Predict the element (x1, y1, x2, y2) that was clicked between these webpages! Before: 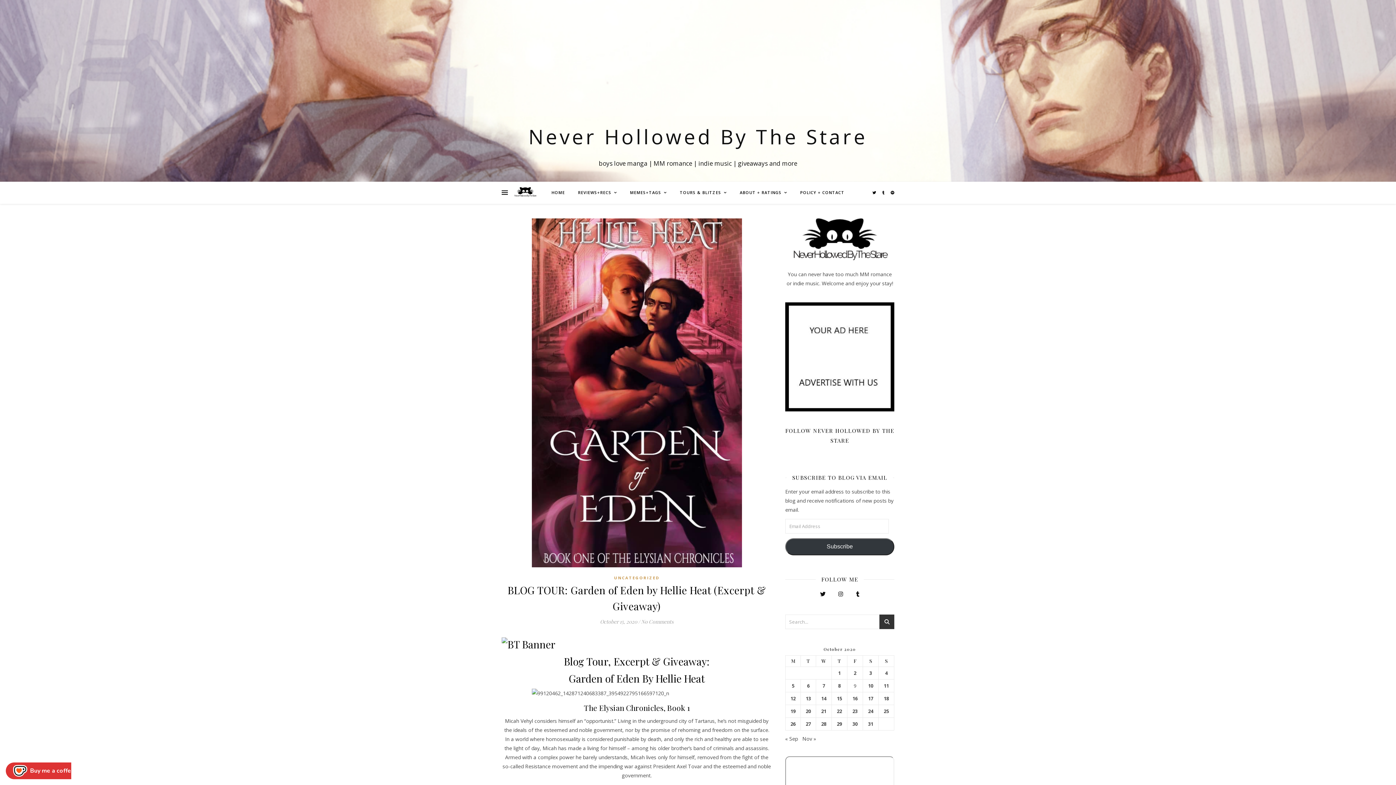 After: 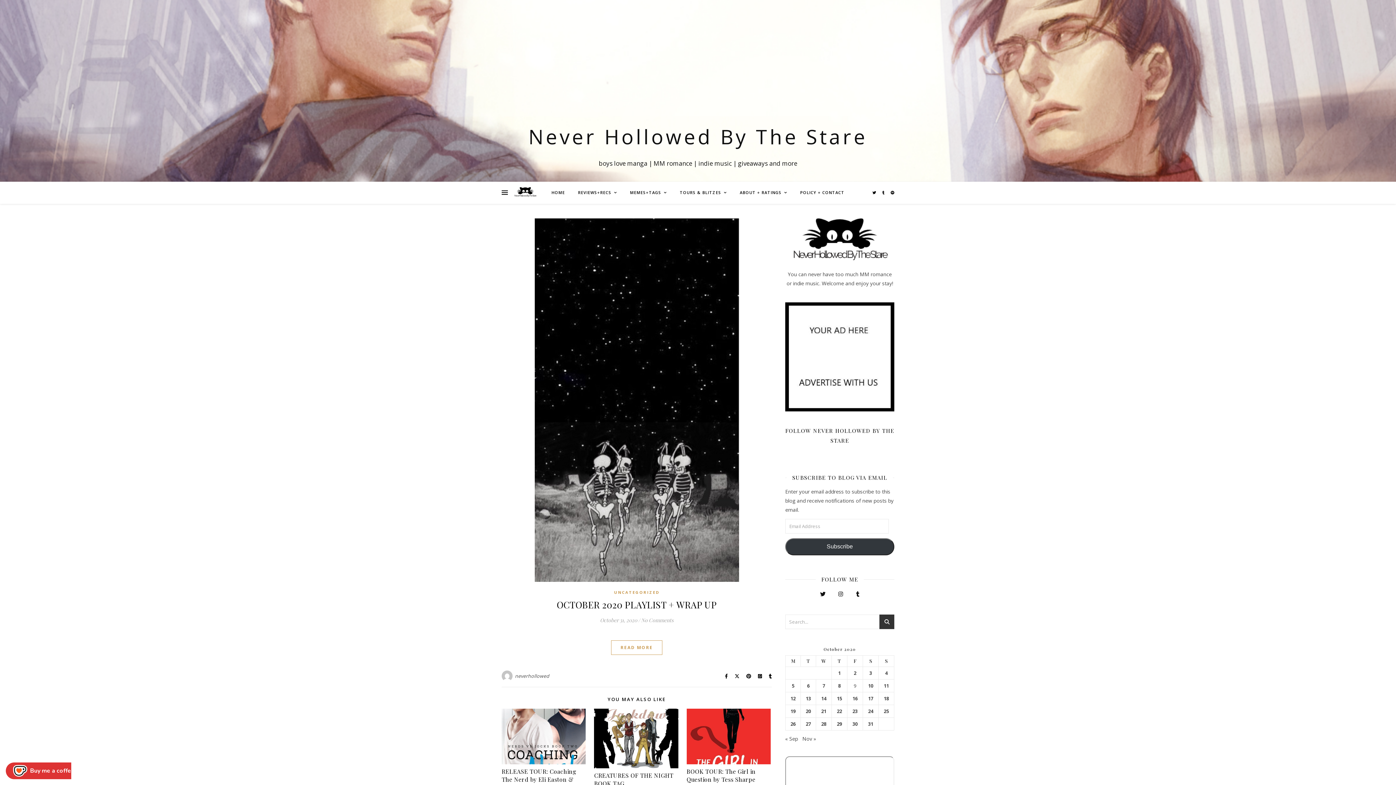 Action: bbox: (866, 721, 874, 726) label: Posts published on October 31, 2020